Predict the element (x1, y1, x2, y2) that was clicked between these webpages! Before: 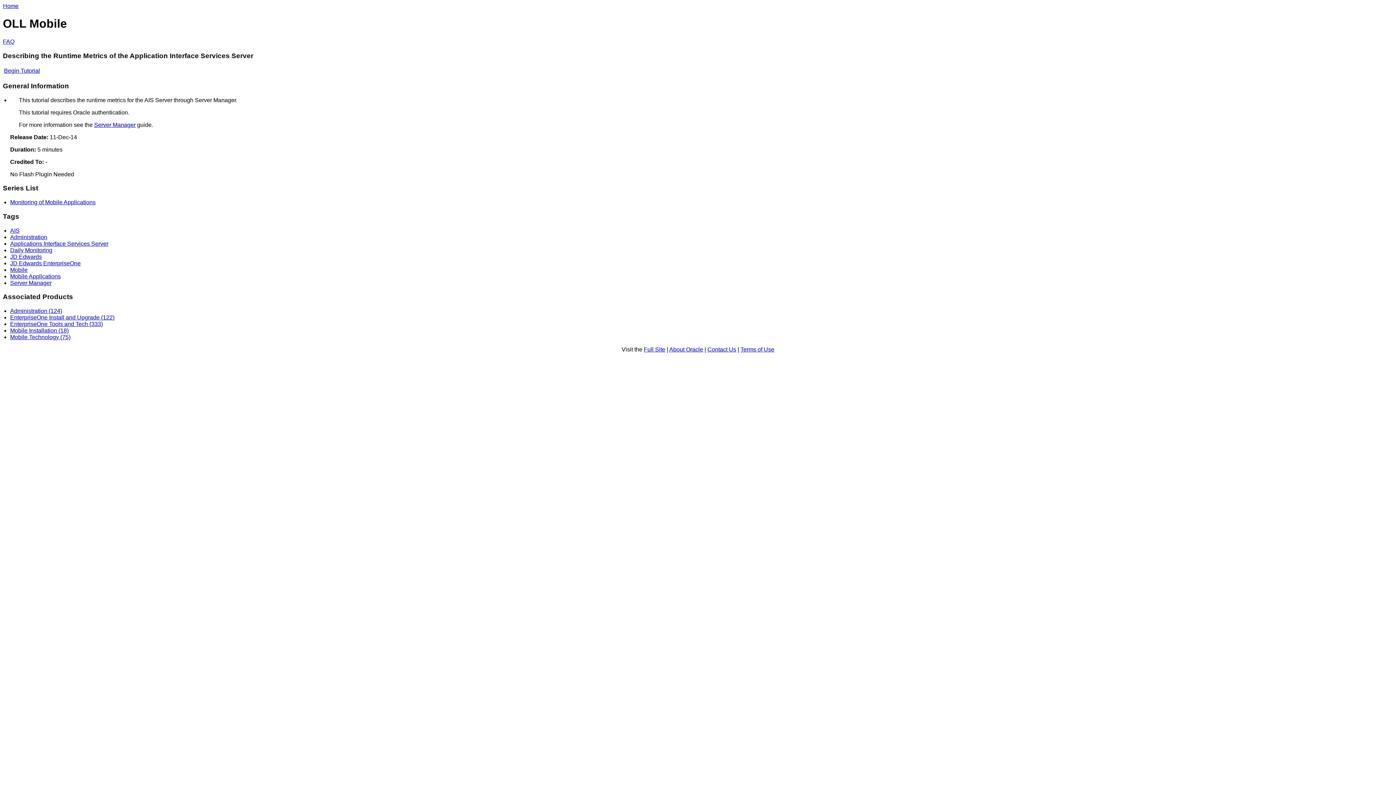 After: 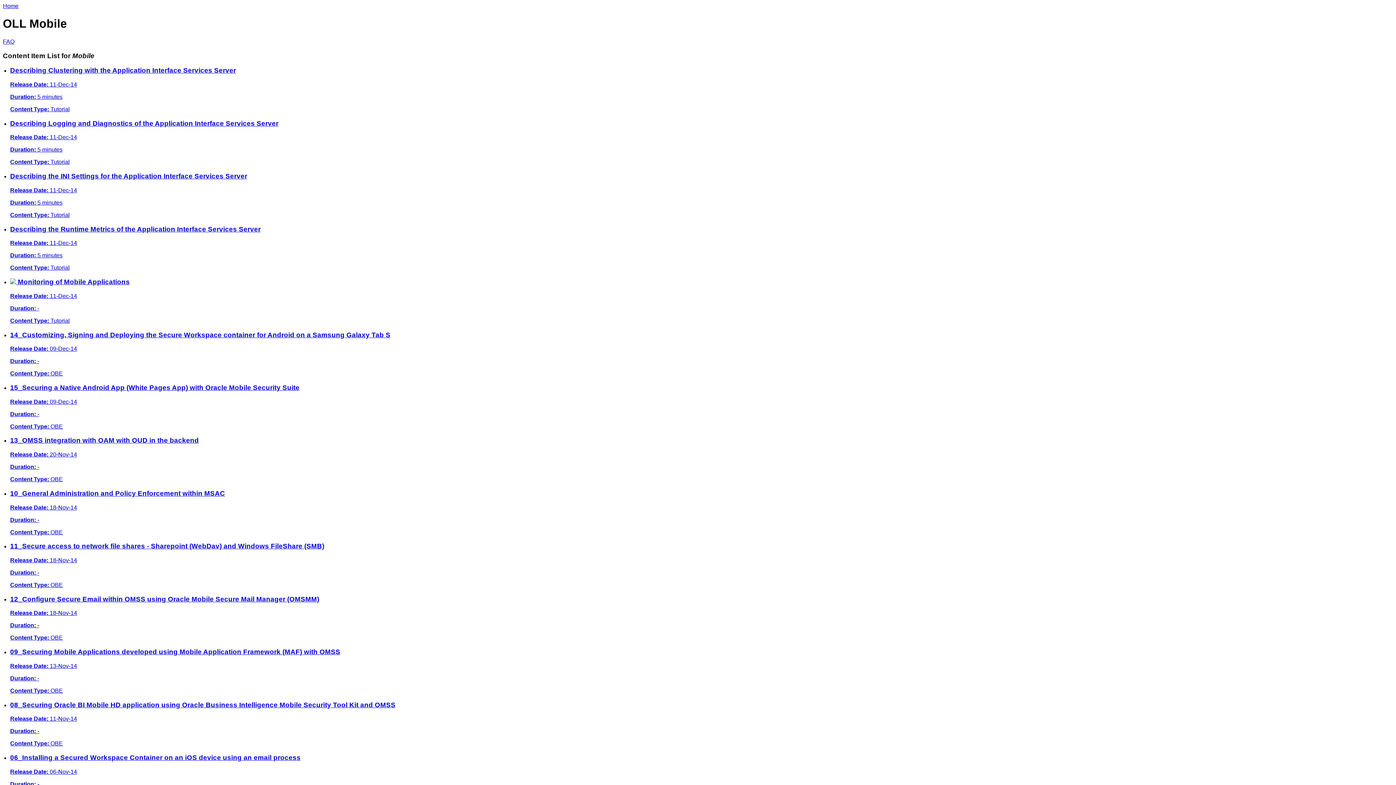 Action: bbox: (10, 266, 27, 272) label: Mobile